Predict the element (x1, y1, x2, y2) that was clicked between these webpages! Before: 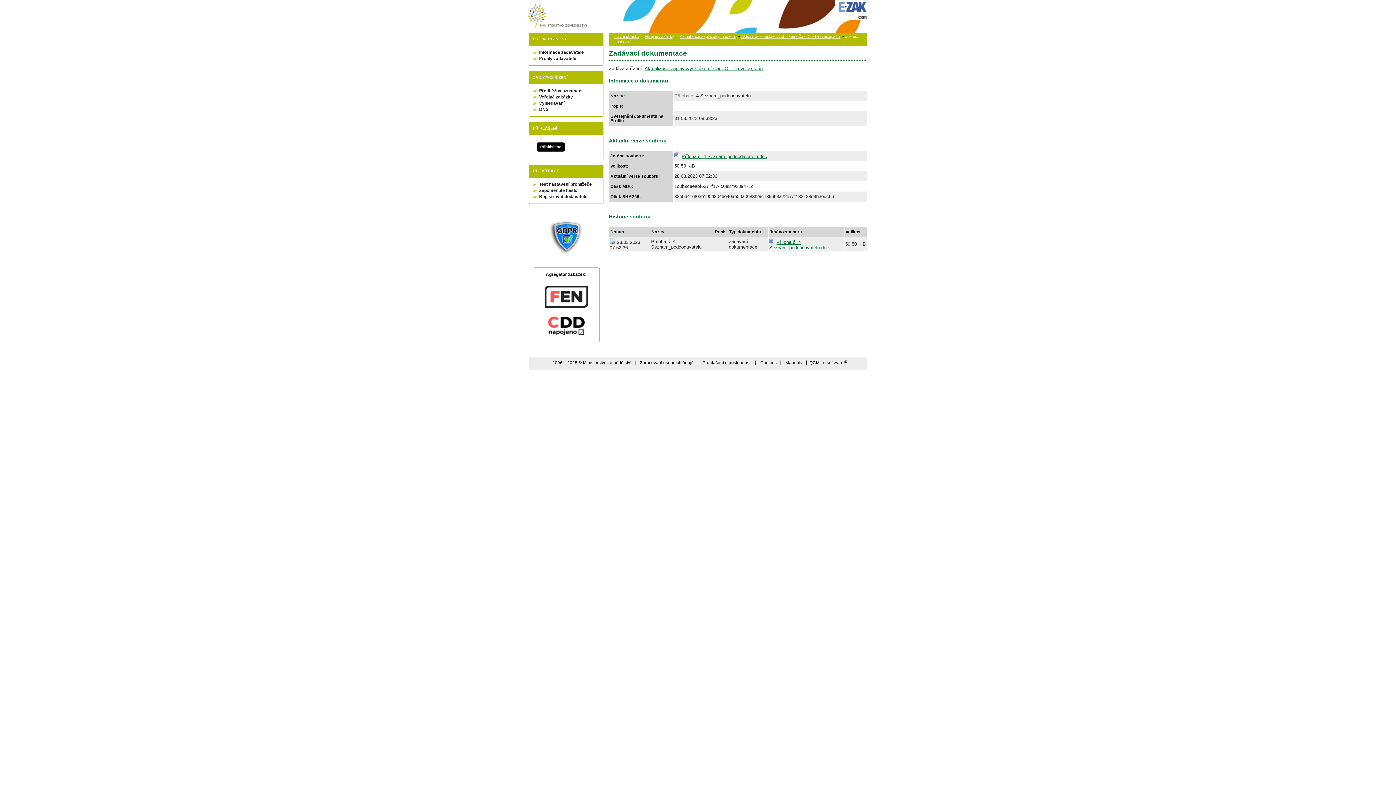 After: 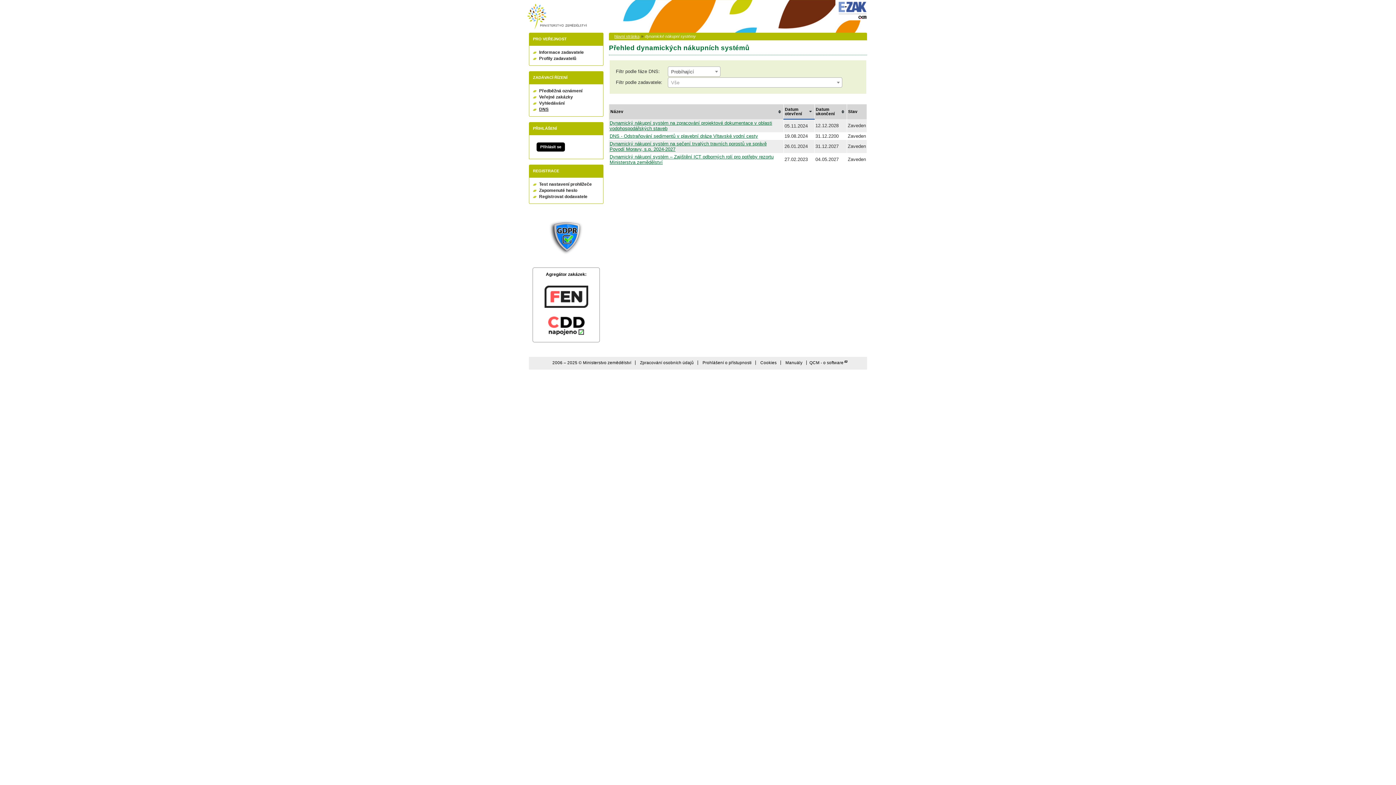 Action: label: DNS bbox: (539, 106, 548, 112)